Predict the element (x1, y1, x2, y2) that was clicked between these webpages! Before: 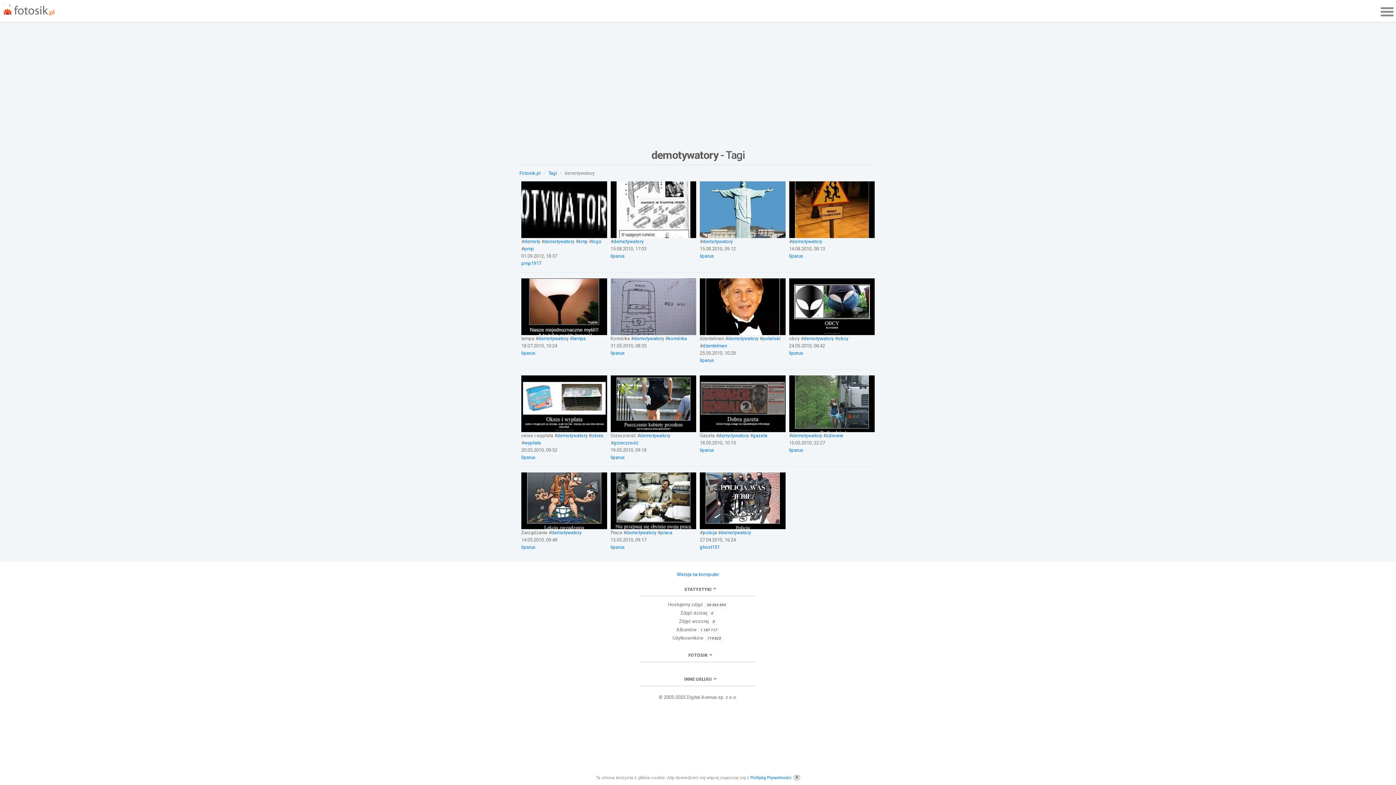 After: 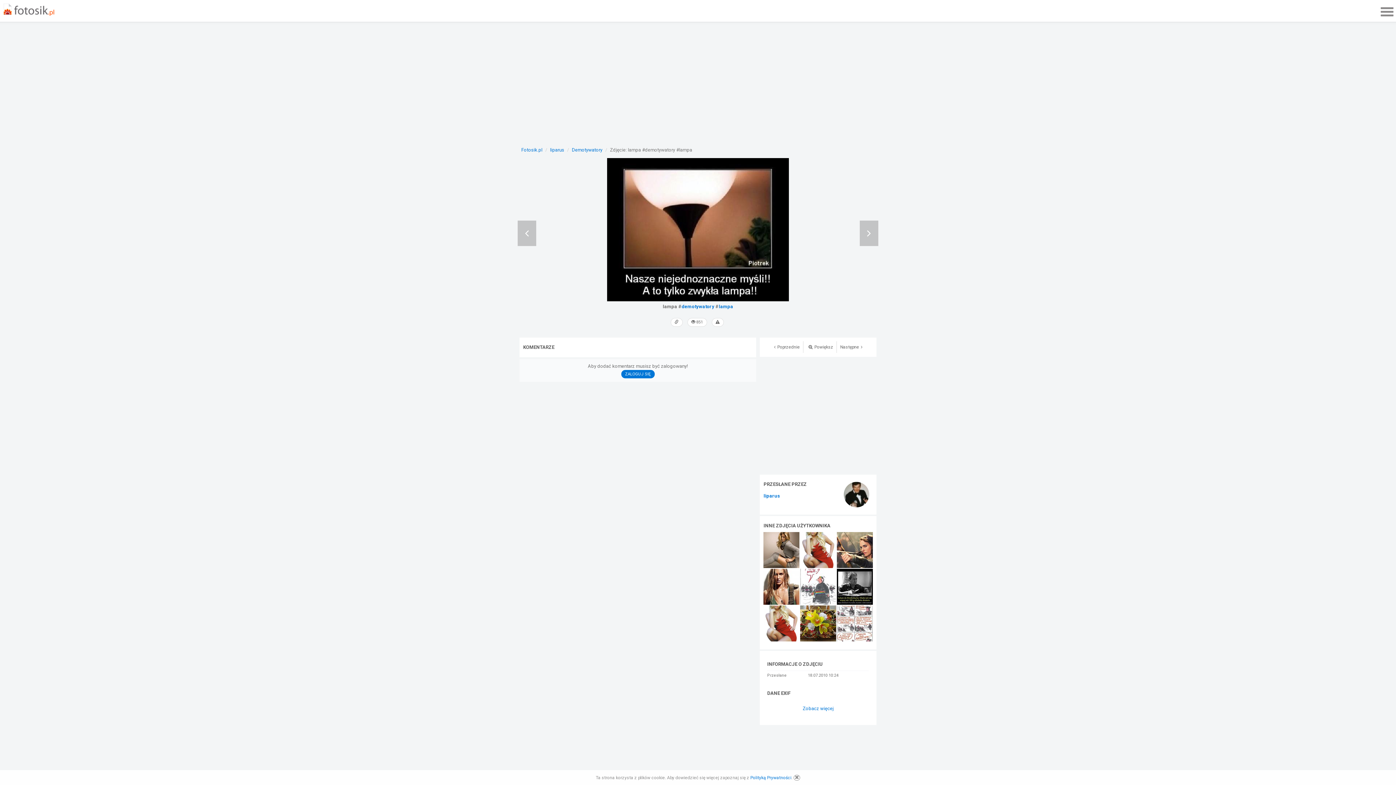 Action: bbox: (521, 303, 607, 309)